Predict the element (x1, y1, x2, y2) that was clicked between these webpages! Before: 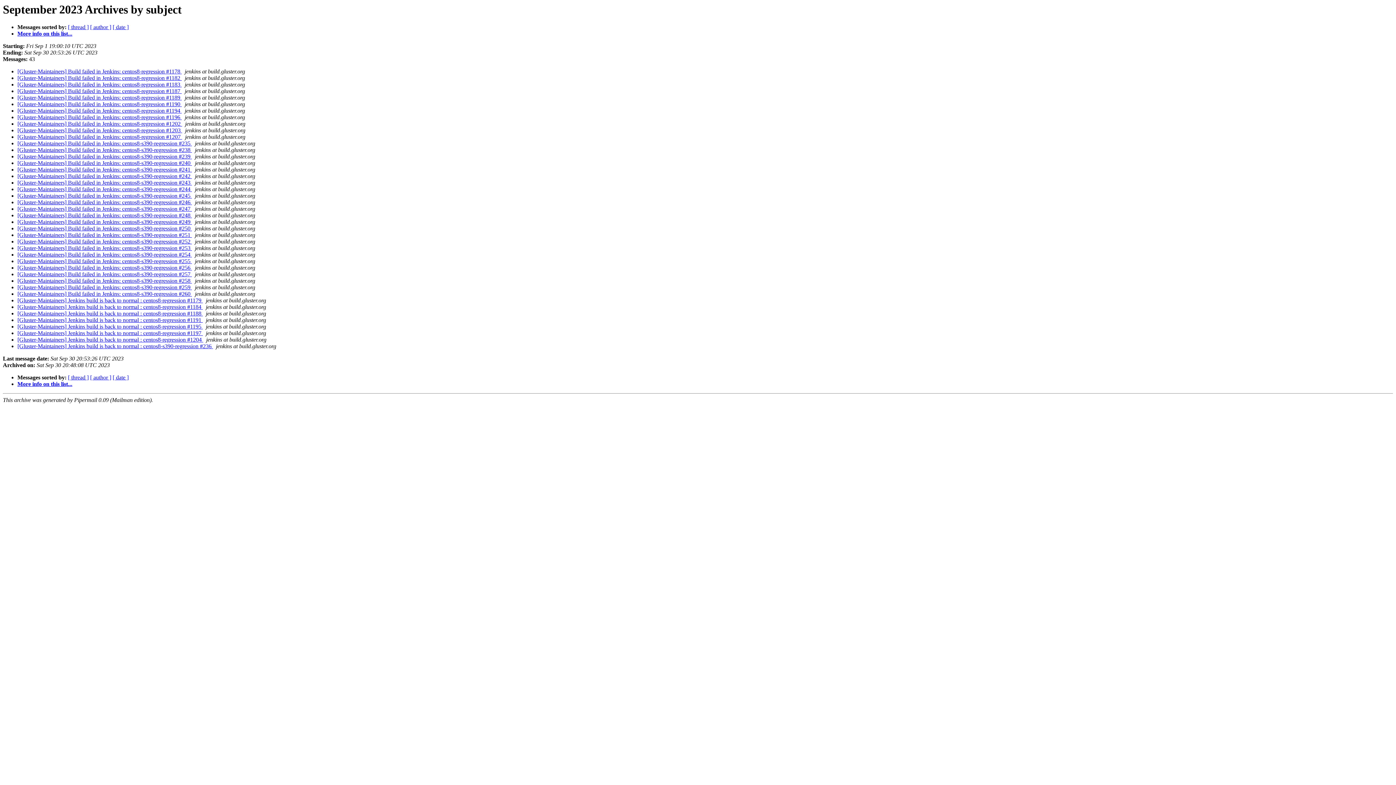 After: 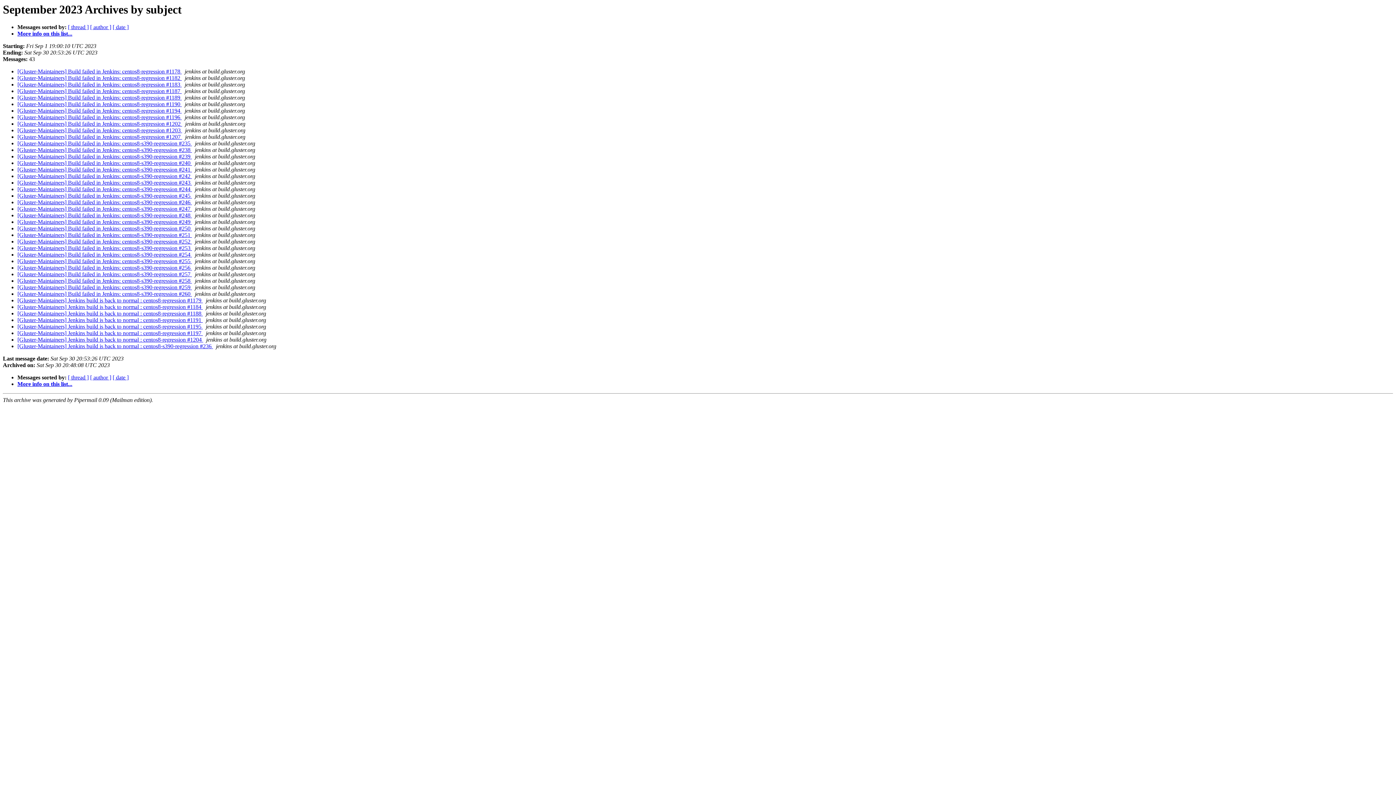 Action: bbox: (181, 88, 183, 94) label:  